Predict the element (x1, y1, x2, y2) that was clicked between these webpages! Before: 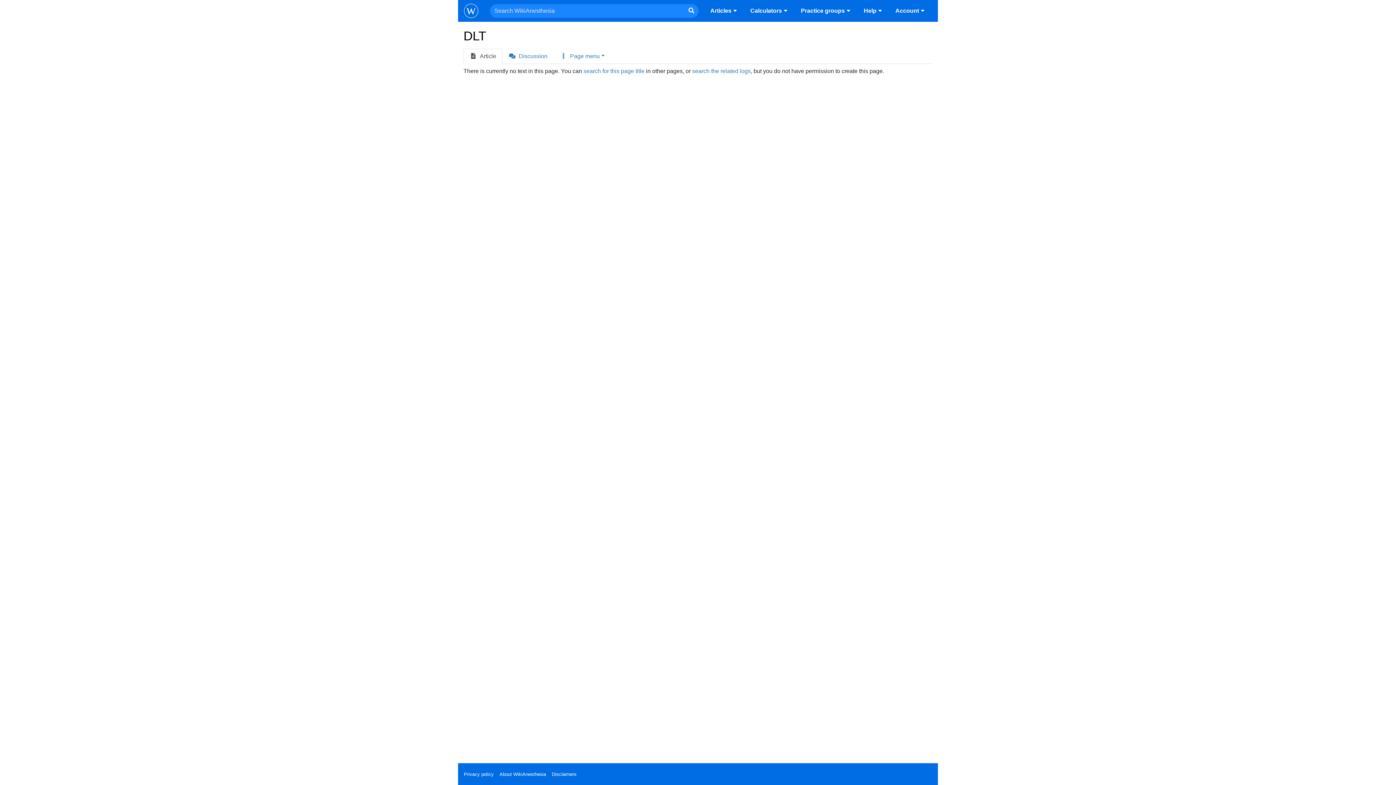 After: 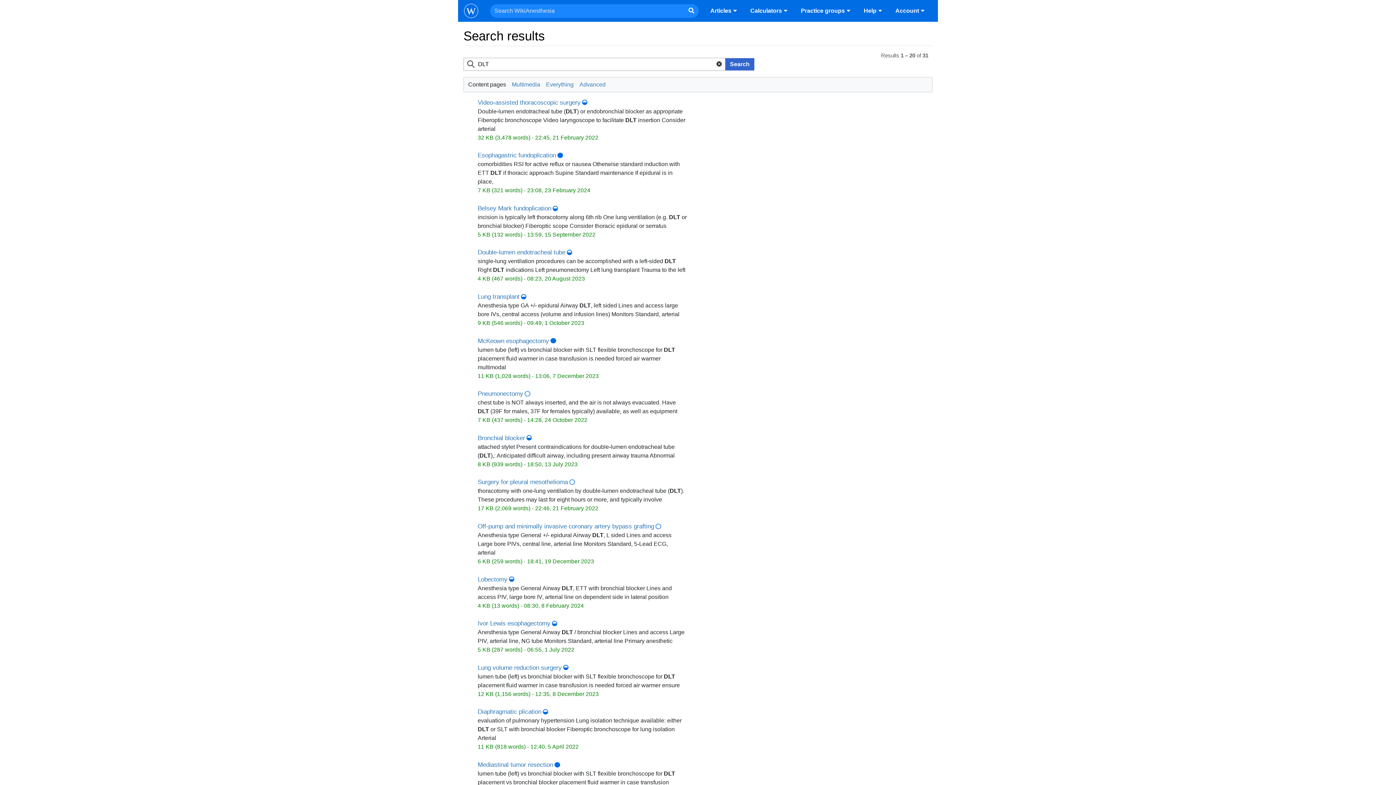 Action: label: search for this page title bbox: (583, 67, 644, 74)